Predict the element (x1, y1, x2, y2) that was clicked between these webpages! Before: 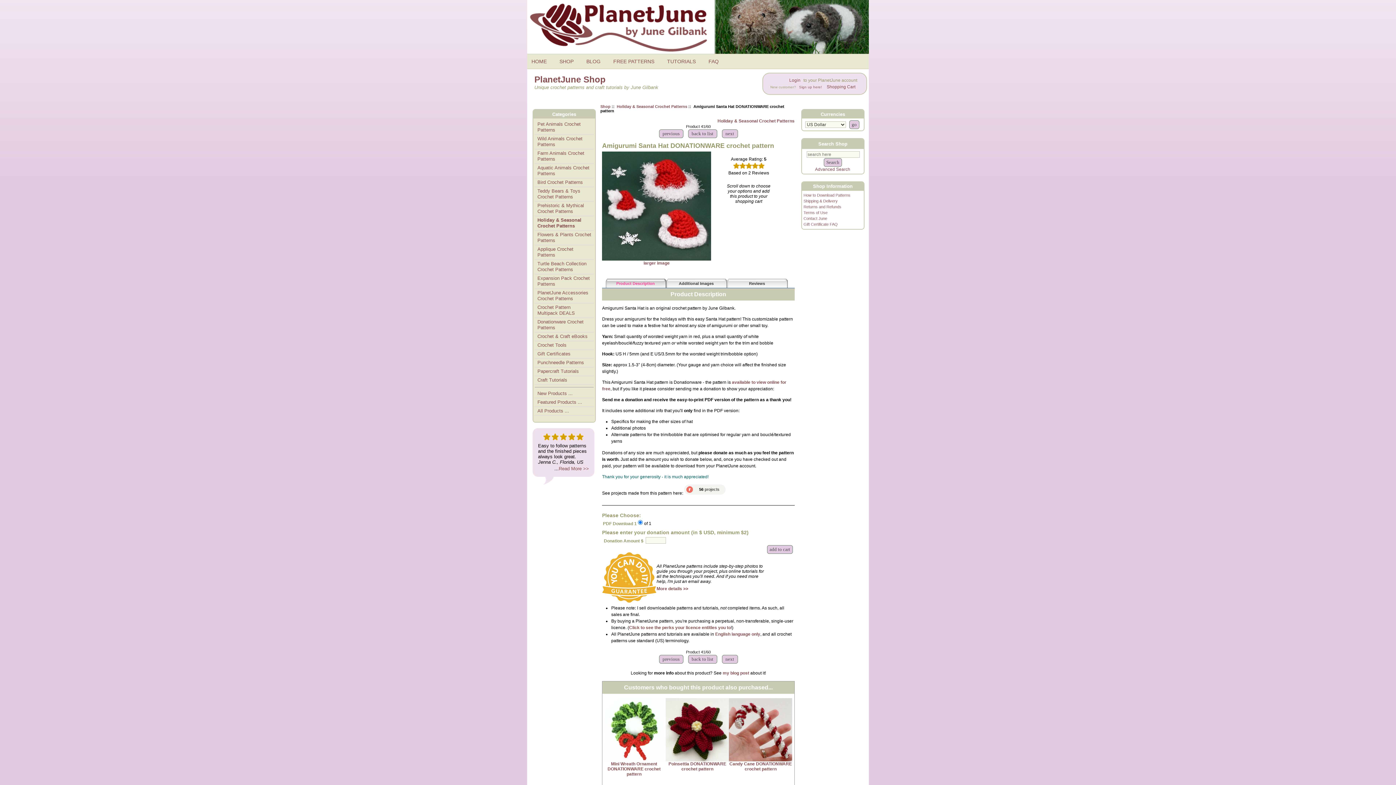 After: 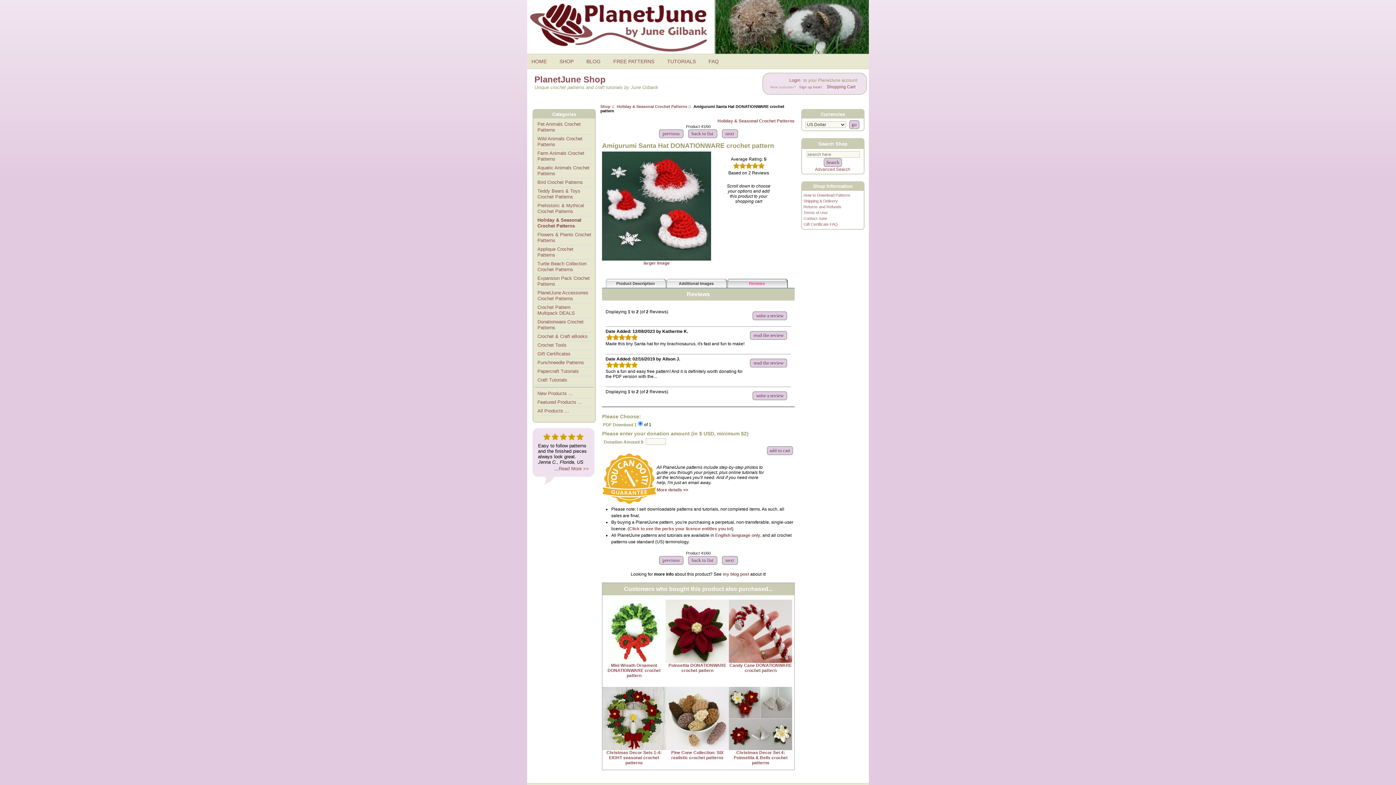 Action: bbox: (727, 278, 788, 288) label: Reviews